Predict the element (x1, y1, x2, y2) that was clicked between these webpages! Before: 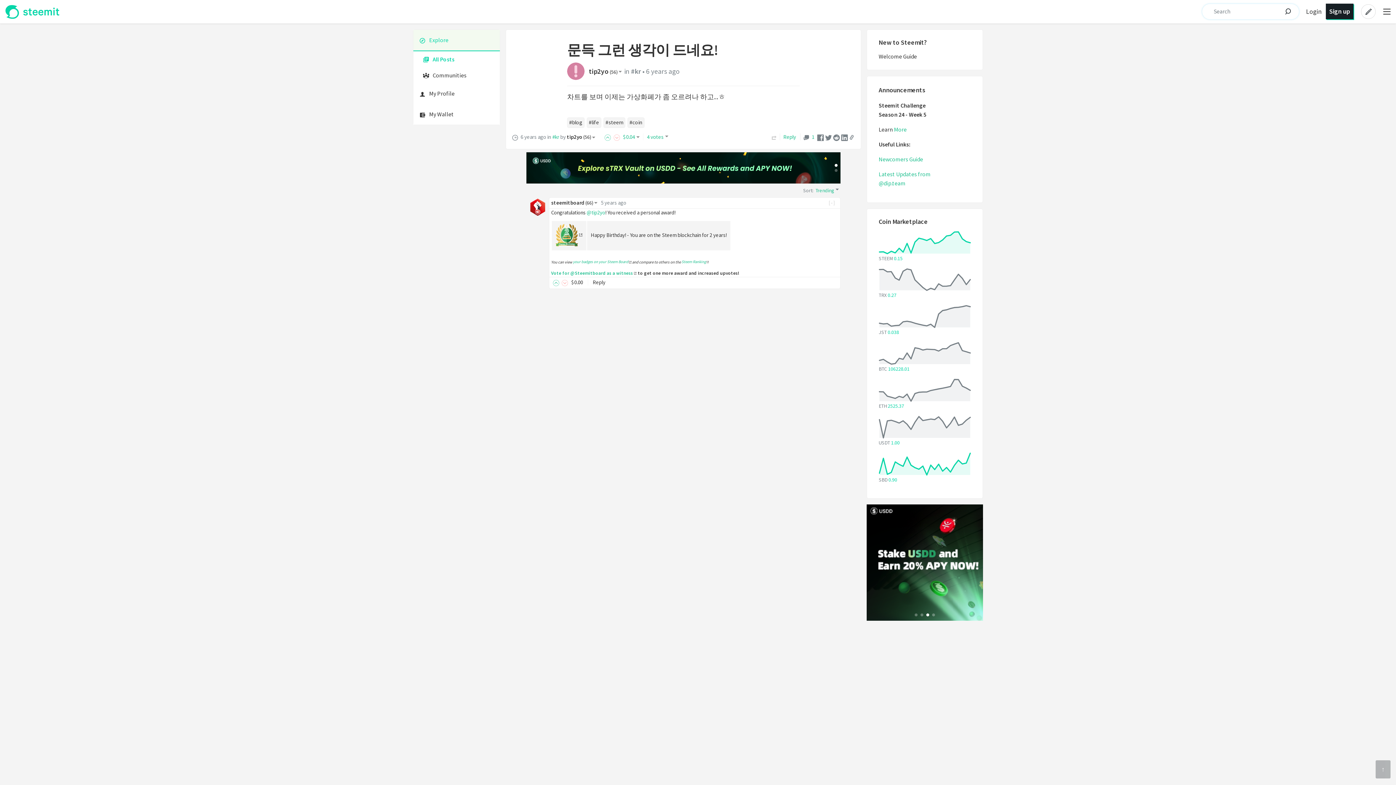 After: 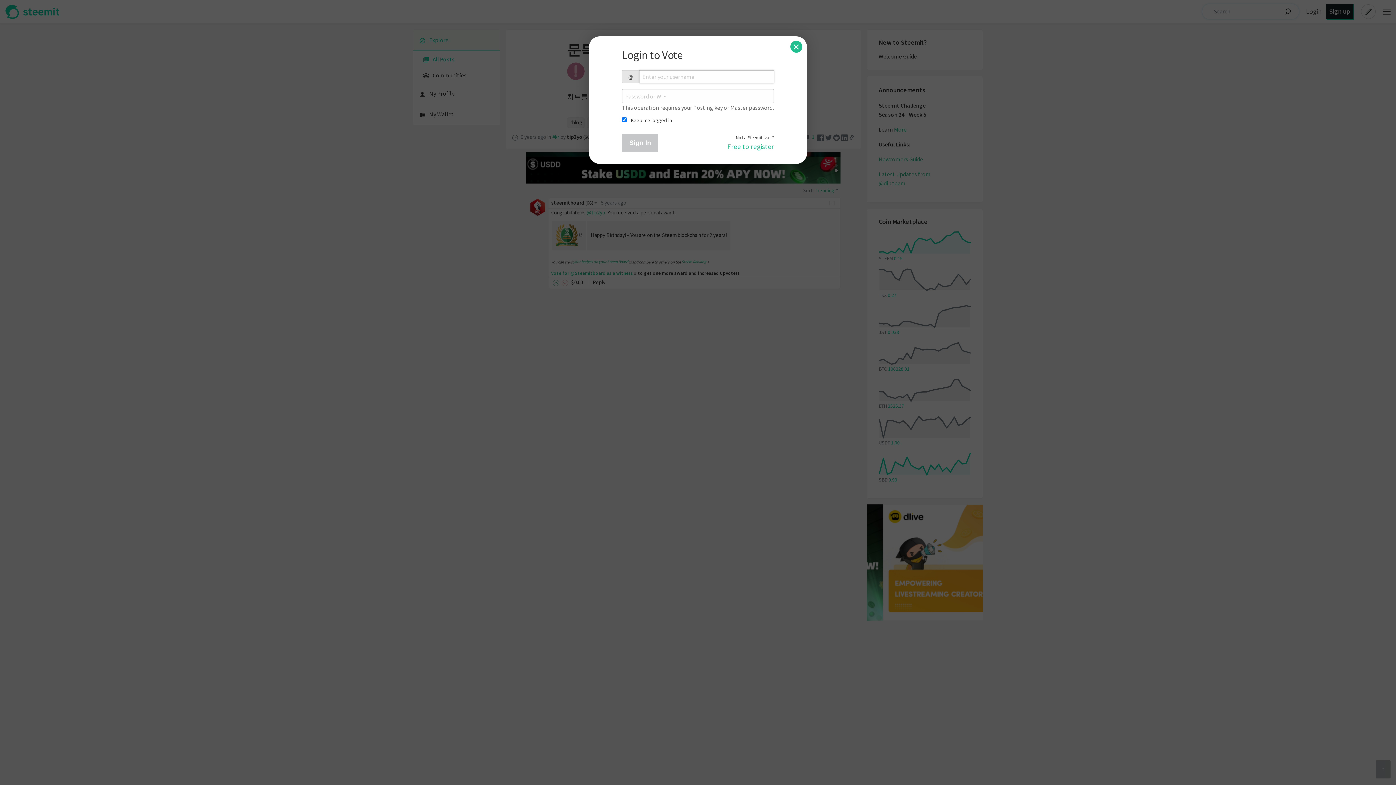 Action: bbox: (561, 279, 568, 285)